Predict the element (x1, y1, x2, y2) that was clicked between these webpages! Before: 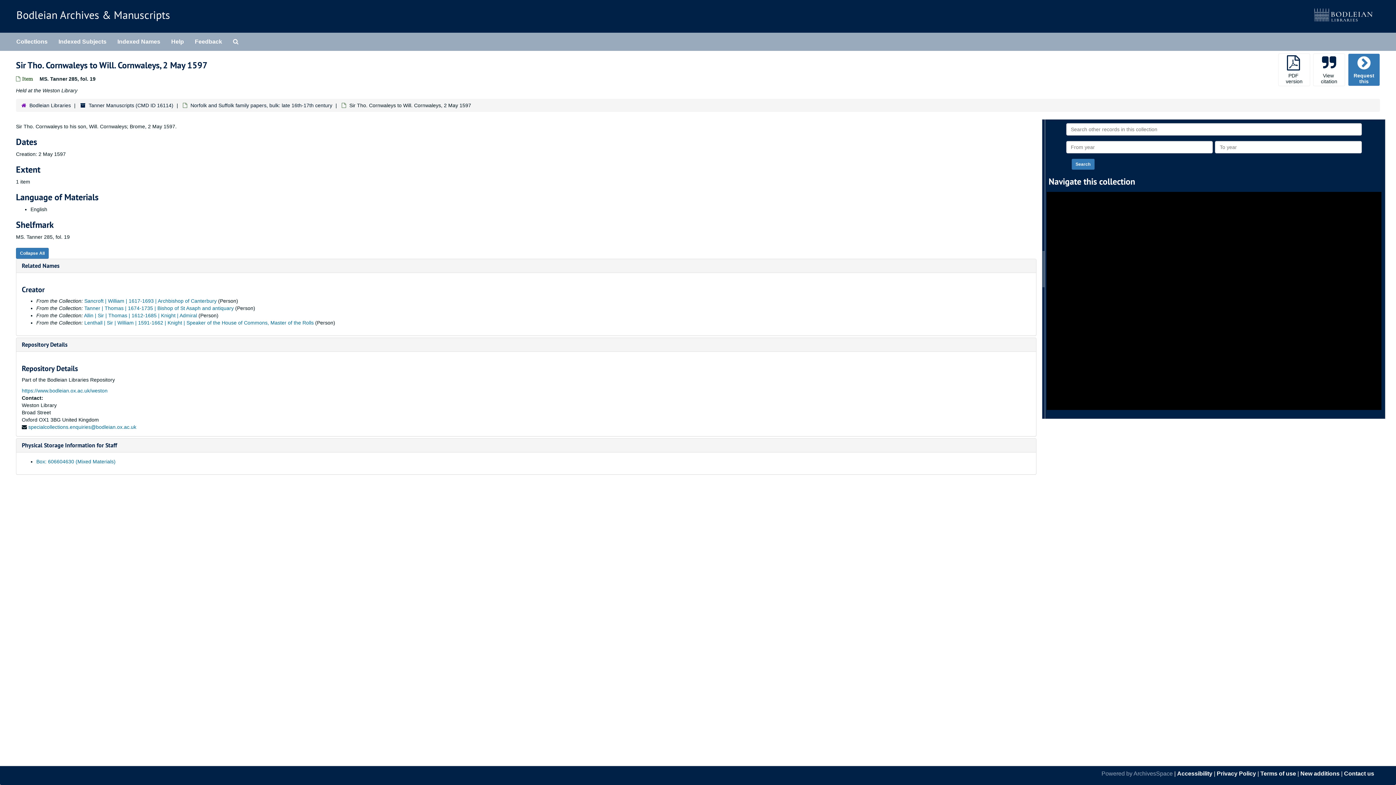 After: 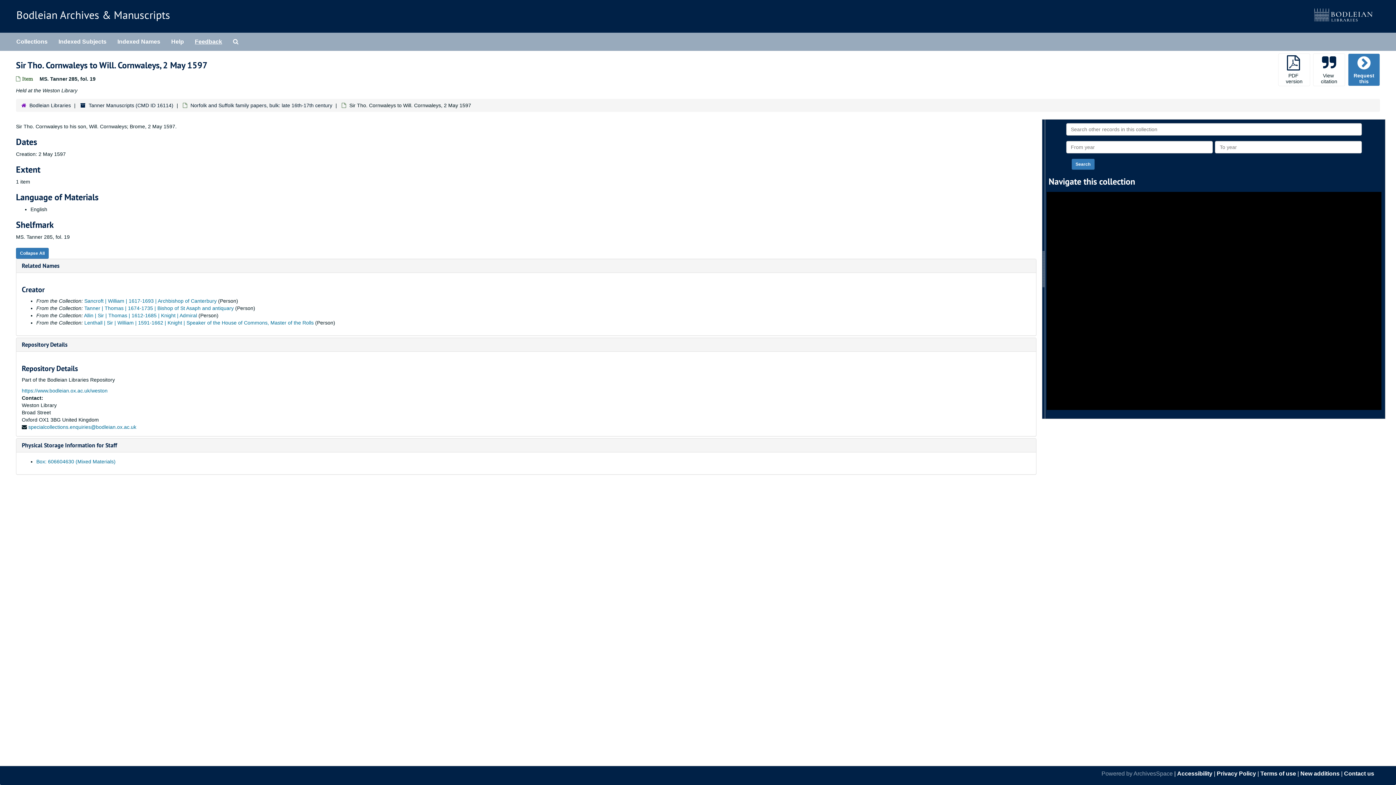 Action: bbox: (189, 32, 227, 50) label: Feedback